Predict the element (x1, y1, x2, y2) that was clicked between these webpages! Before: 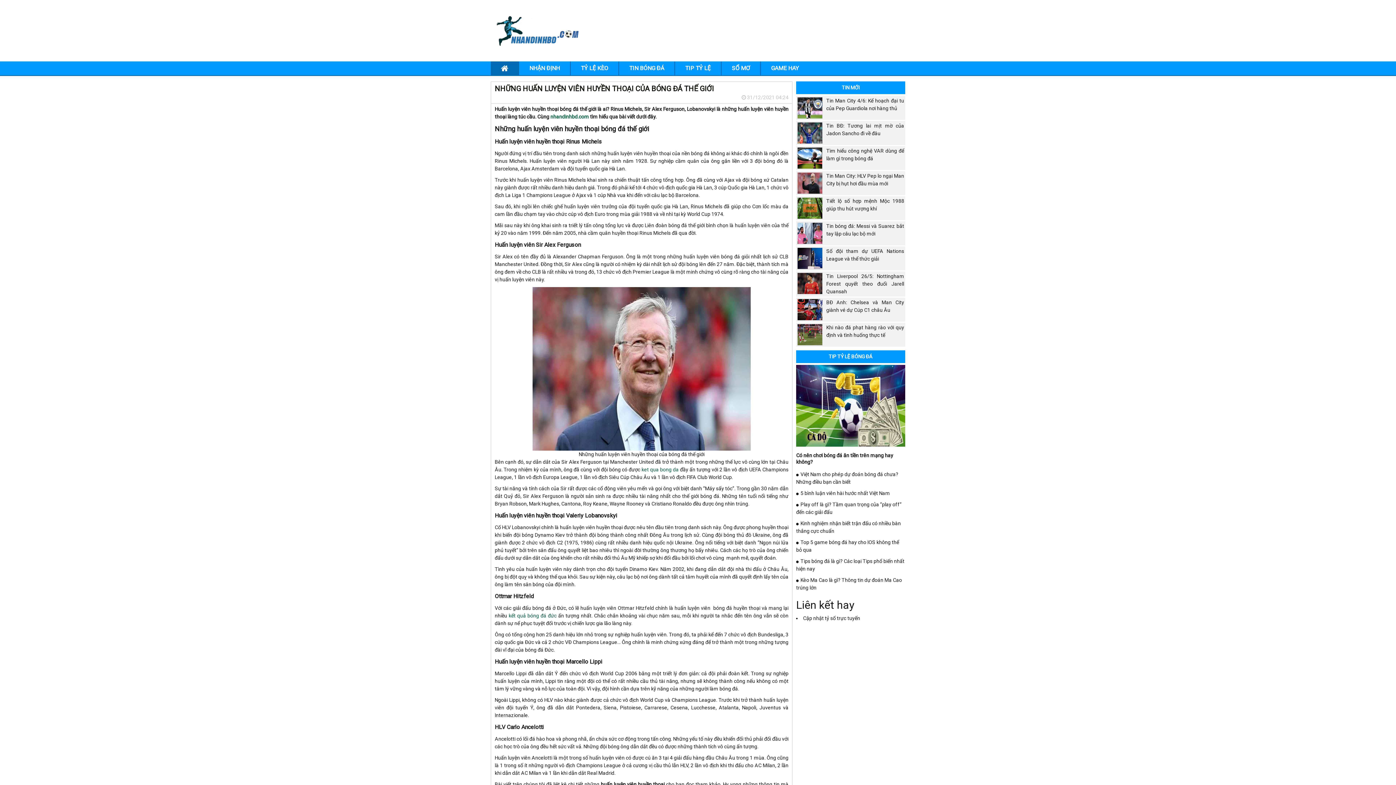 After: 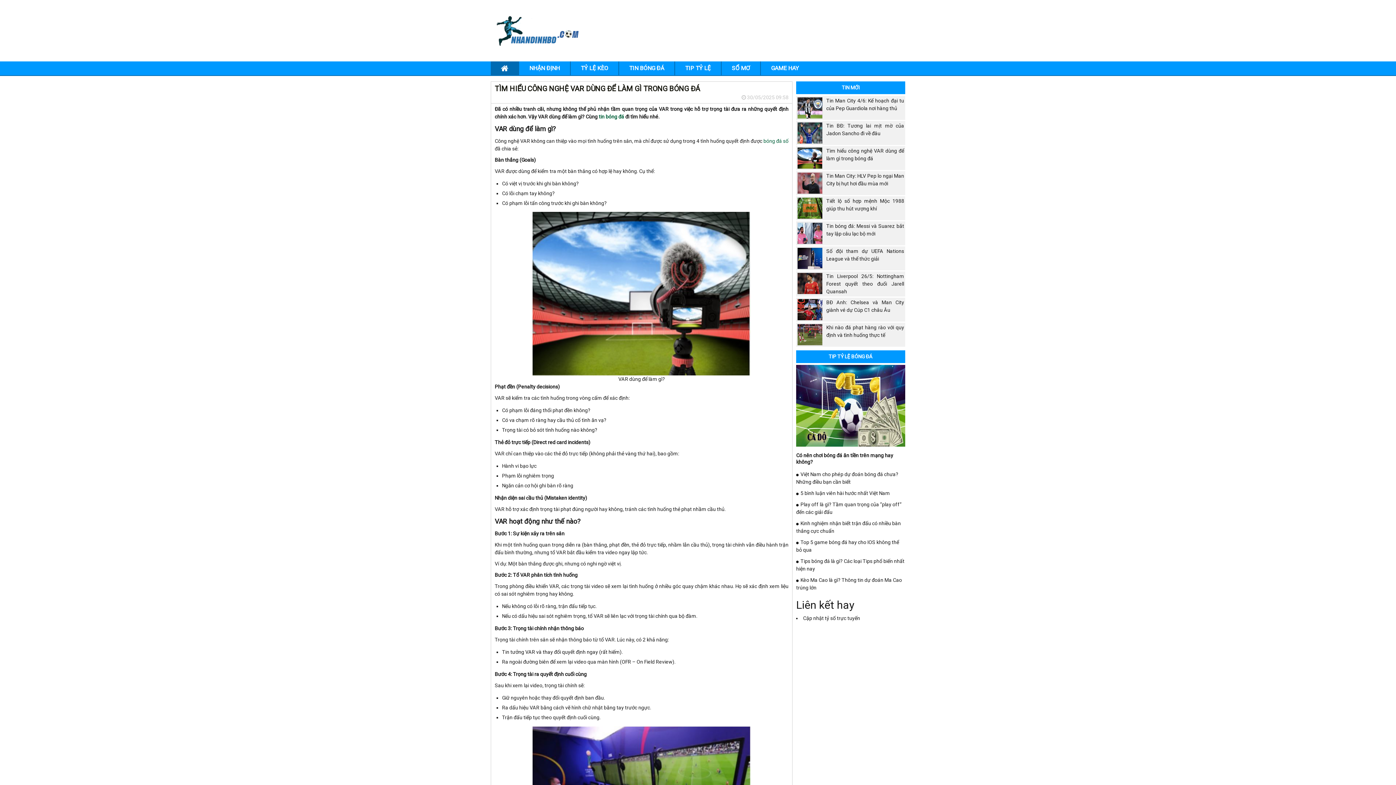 Action: bbox: (797, 154, 822, 160)